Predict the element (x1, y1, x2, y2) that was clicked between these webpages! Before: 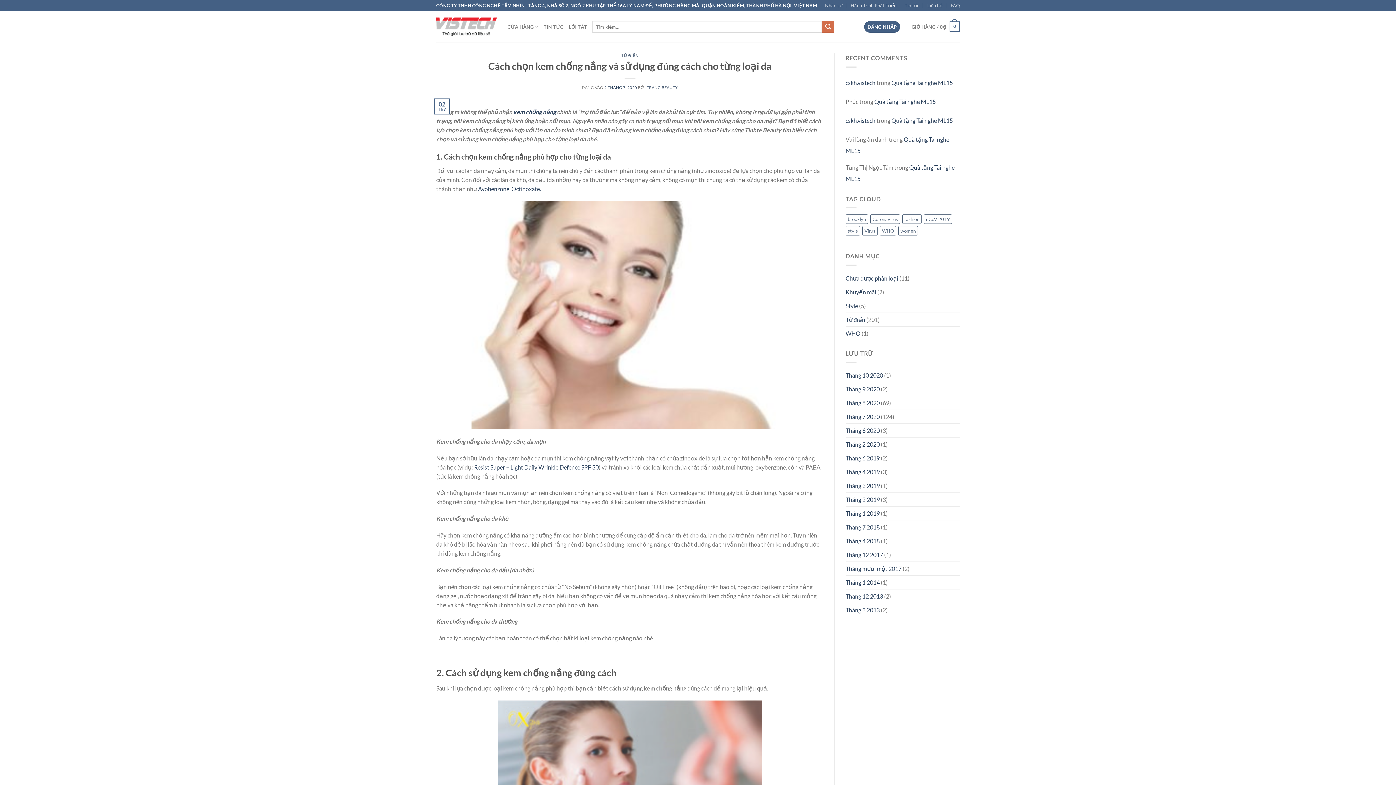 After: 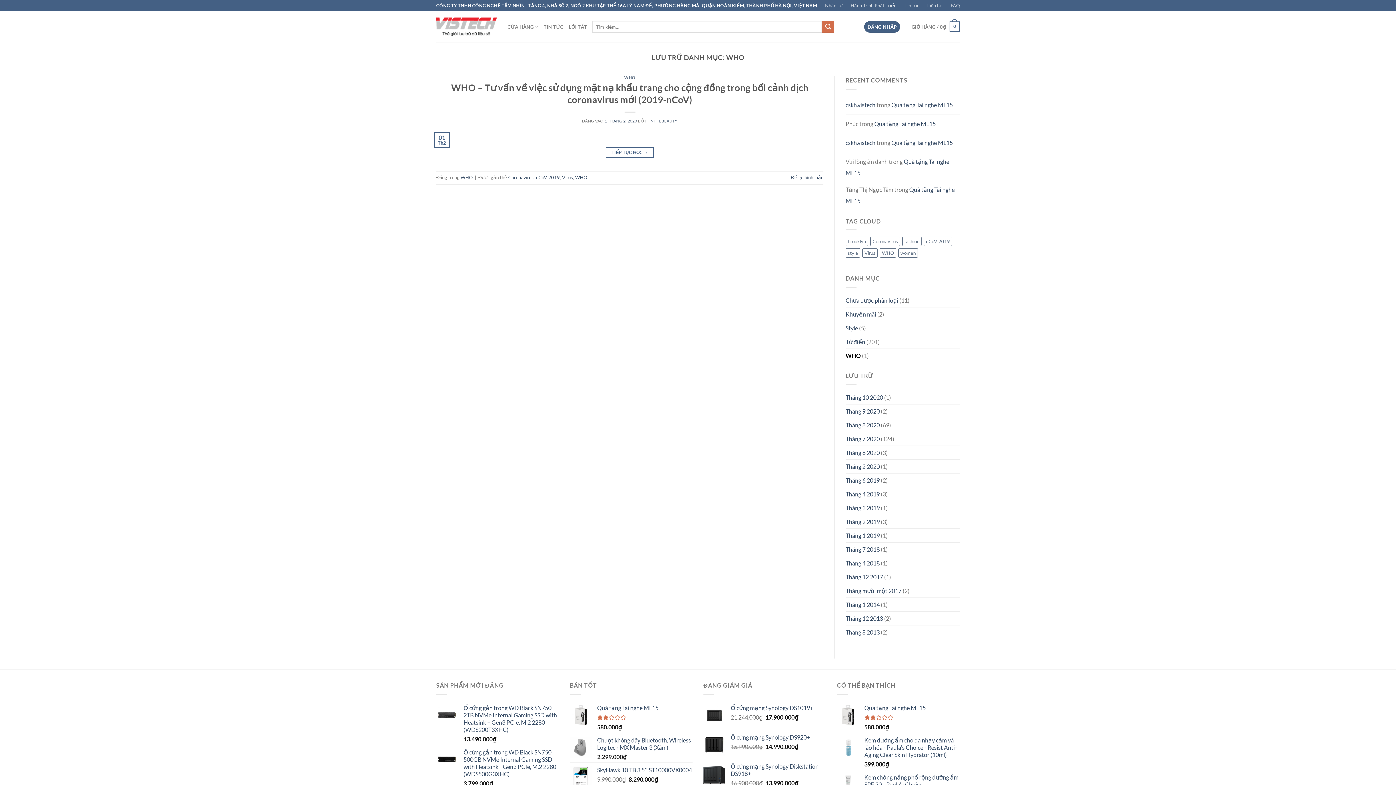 Action: label: WHO bbox: (845, 326, 860, 340)